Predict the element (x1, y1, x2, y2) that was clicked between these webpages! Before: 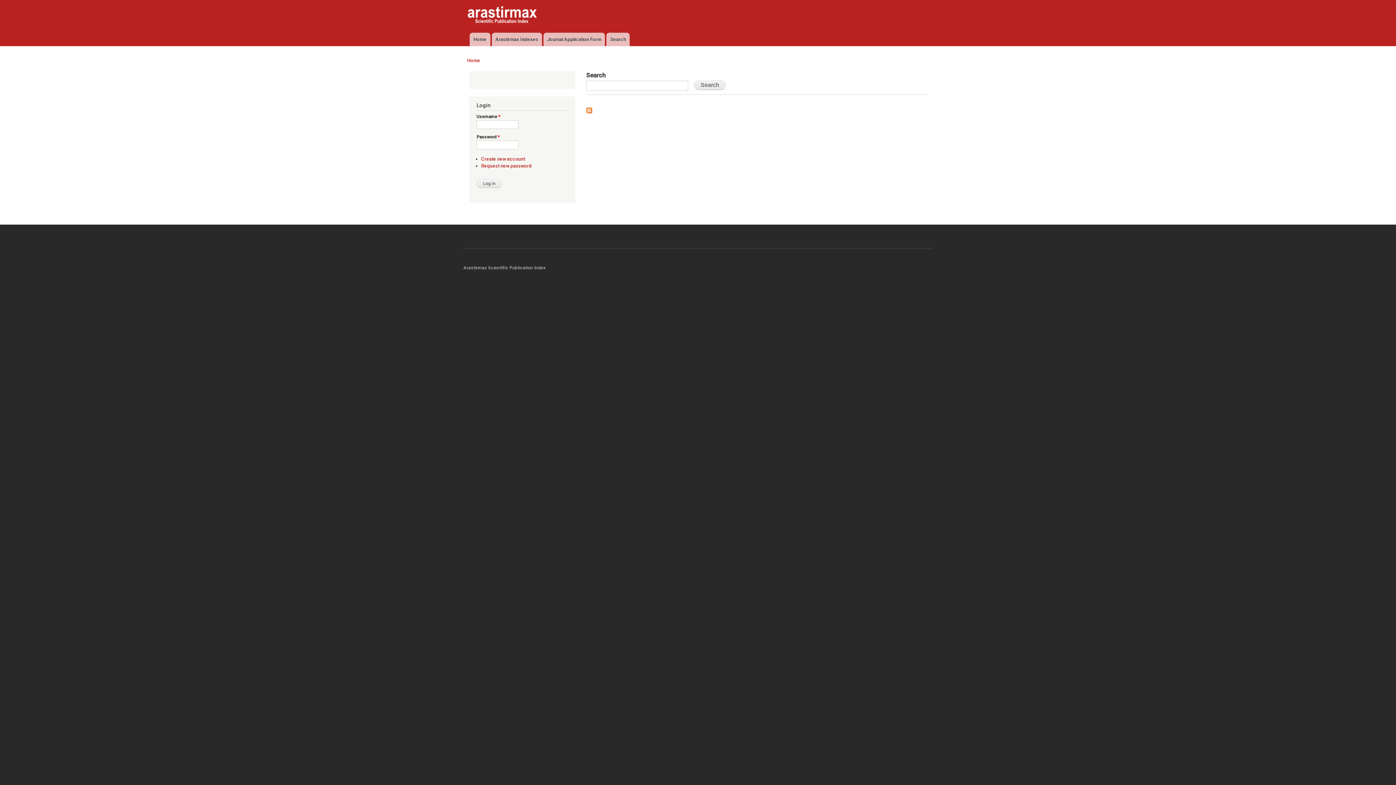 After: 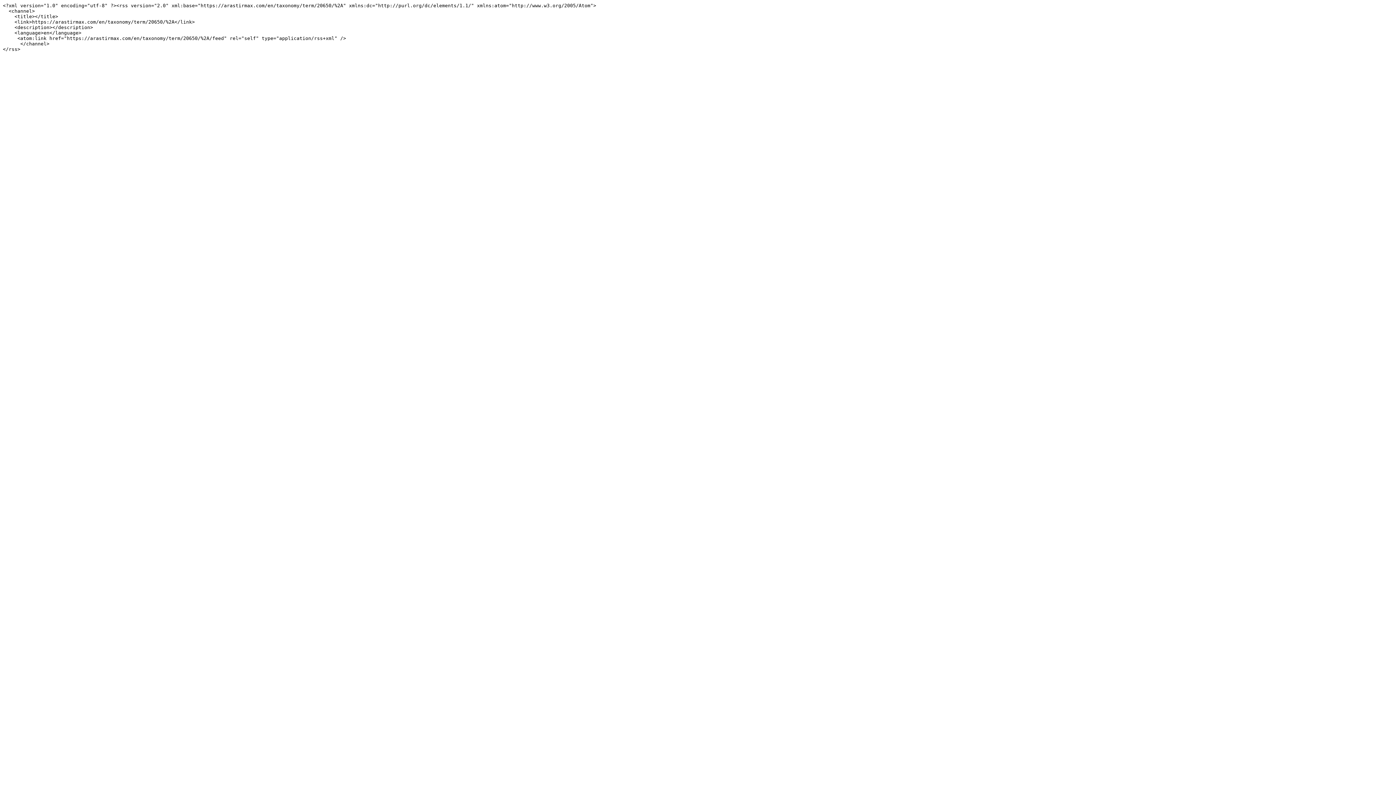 Action: bbox: (586, 102, 592, 115)